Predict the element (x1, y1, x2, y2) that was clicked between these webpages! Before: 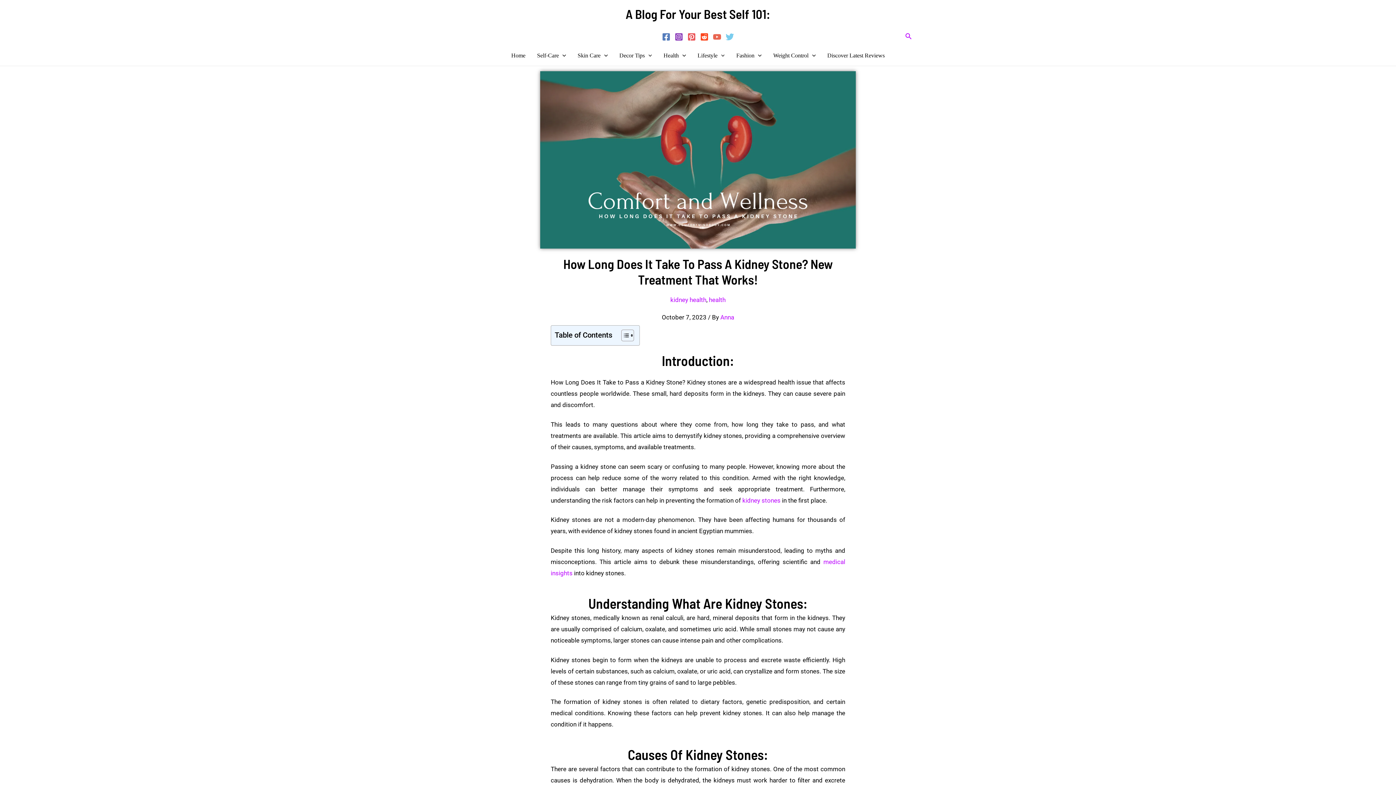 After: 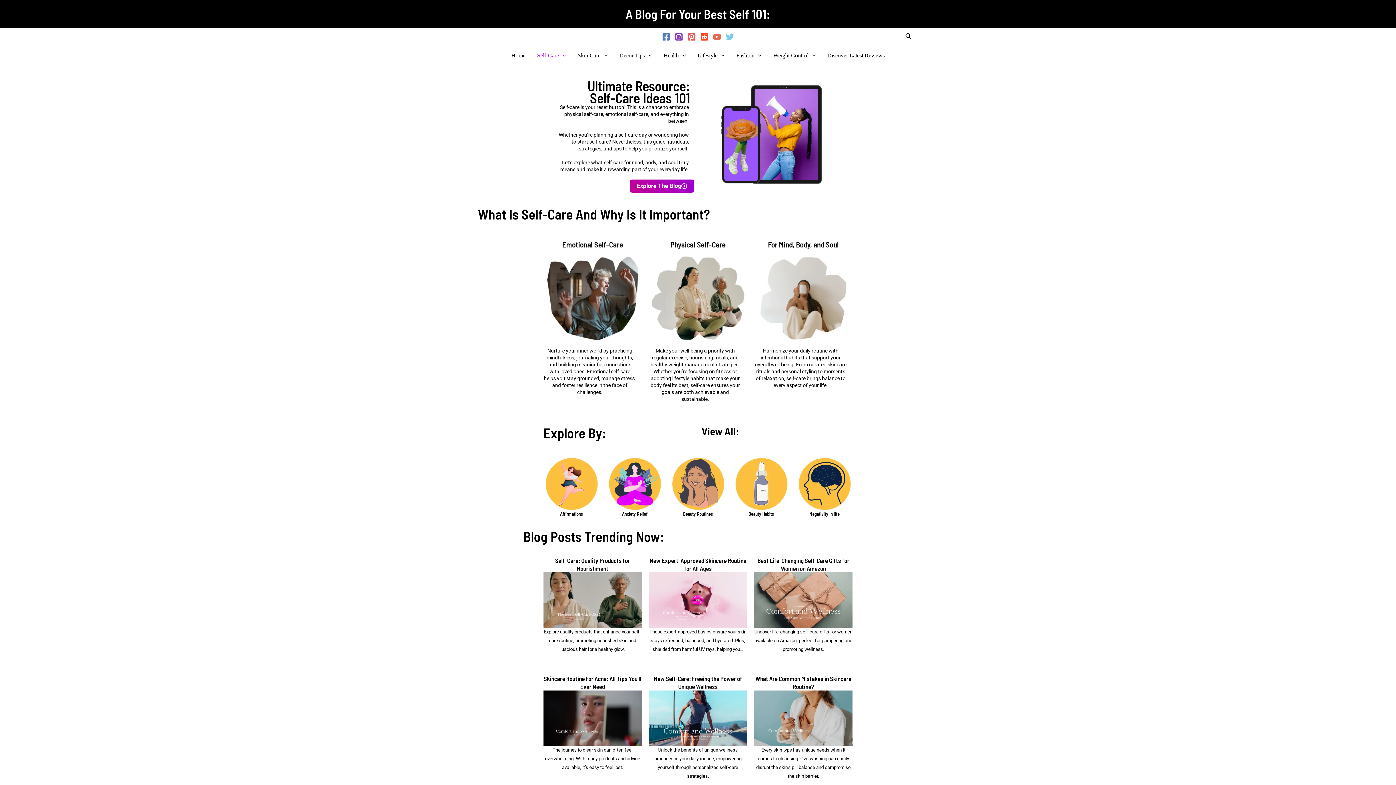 Action: bbox: (531, 45, 572, 65) label: Self-Care